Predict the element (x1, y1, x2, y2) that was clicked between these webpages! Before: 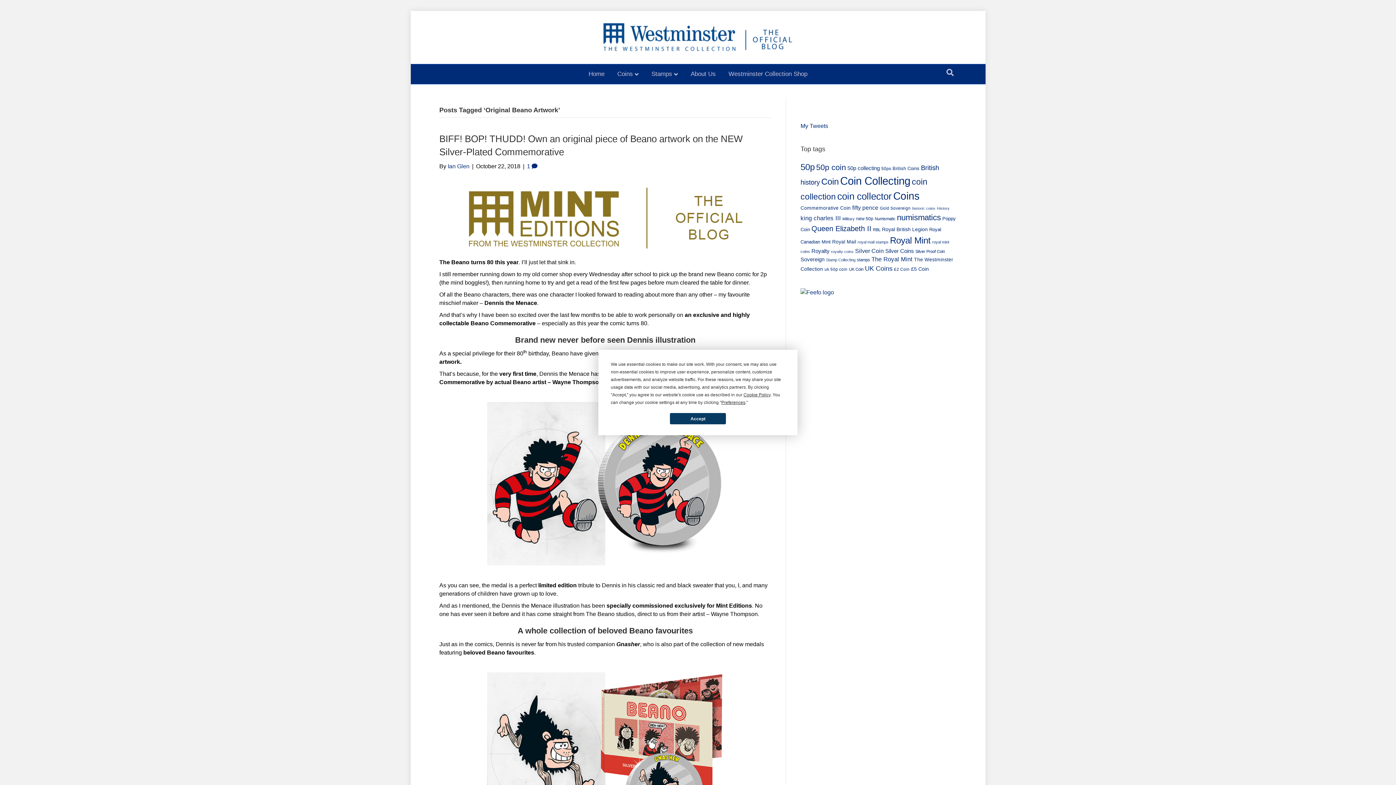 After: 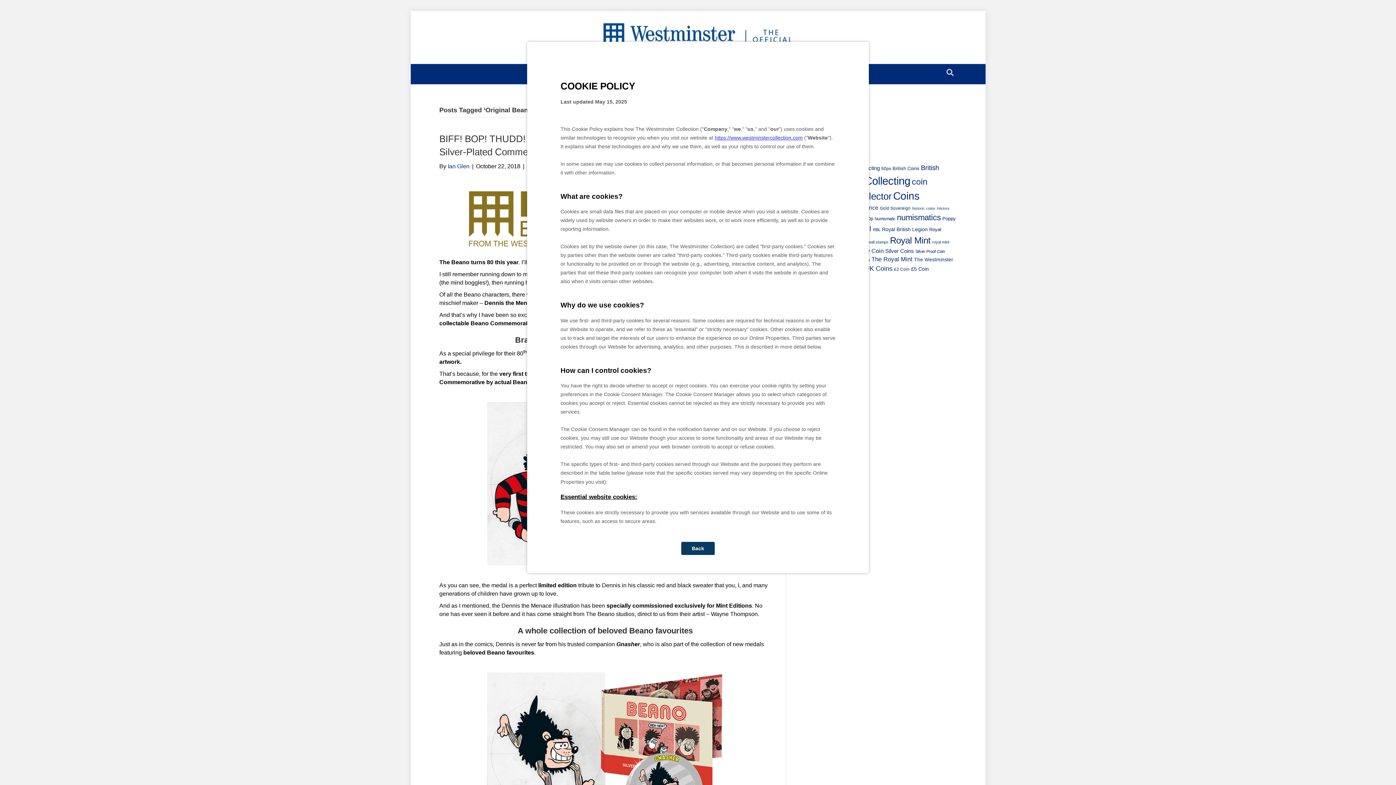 Action: label: Cookie Policy bbox: (743, 392, 770, 397)